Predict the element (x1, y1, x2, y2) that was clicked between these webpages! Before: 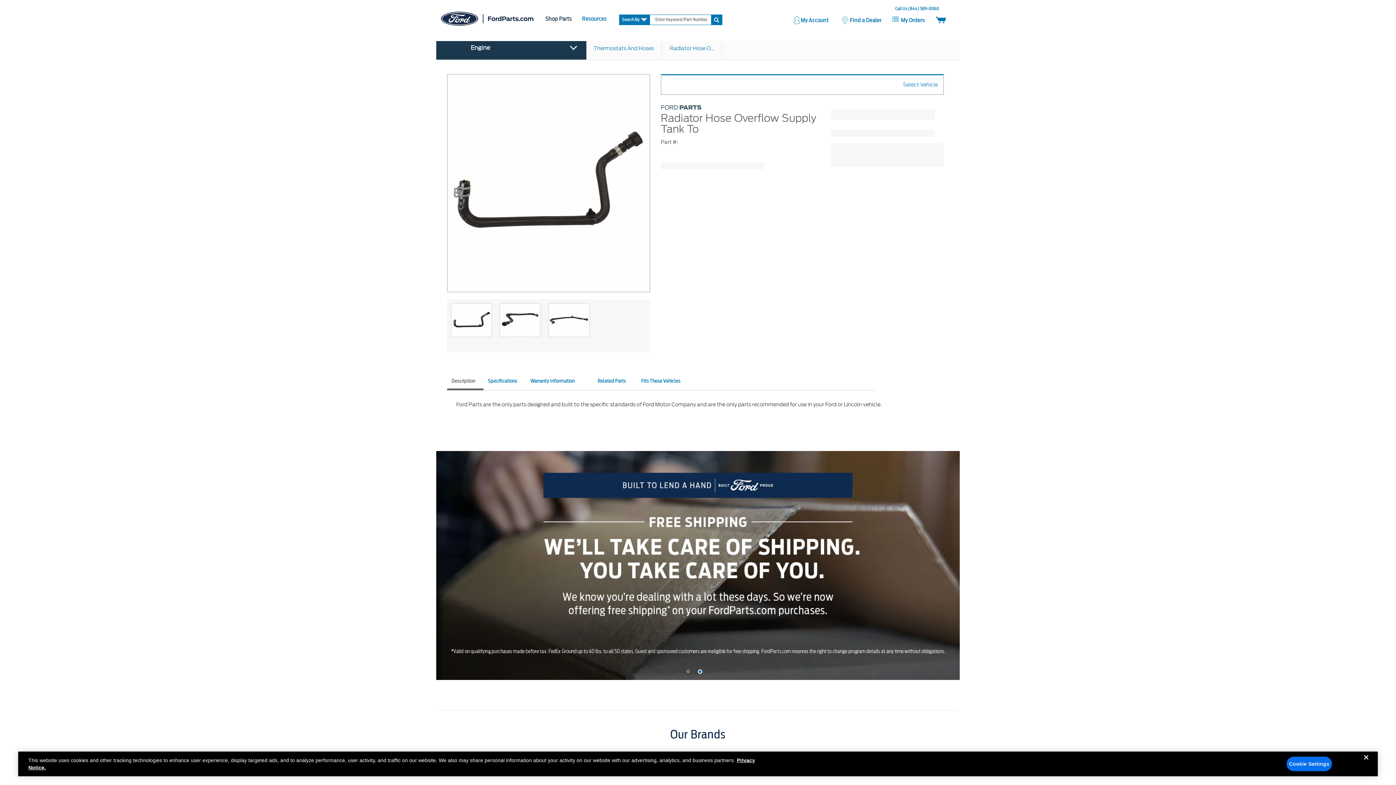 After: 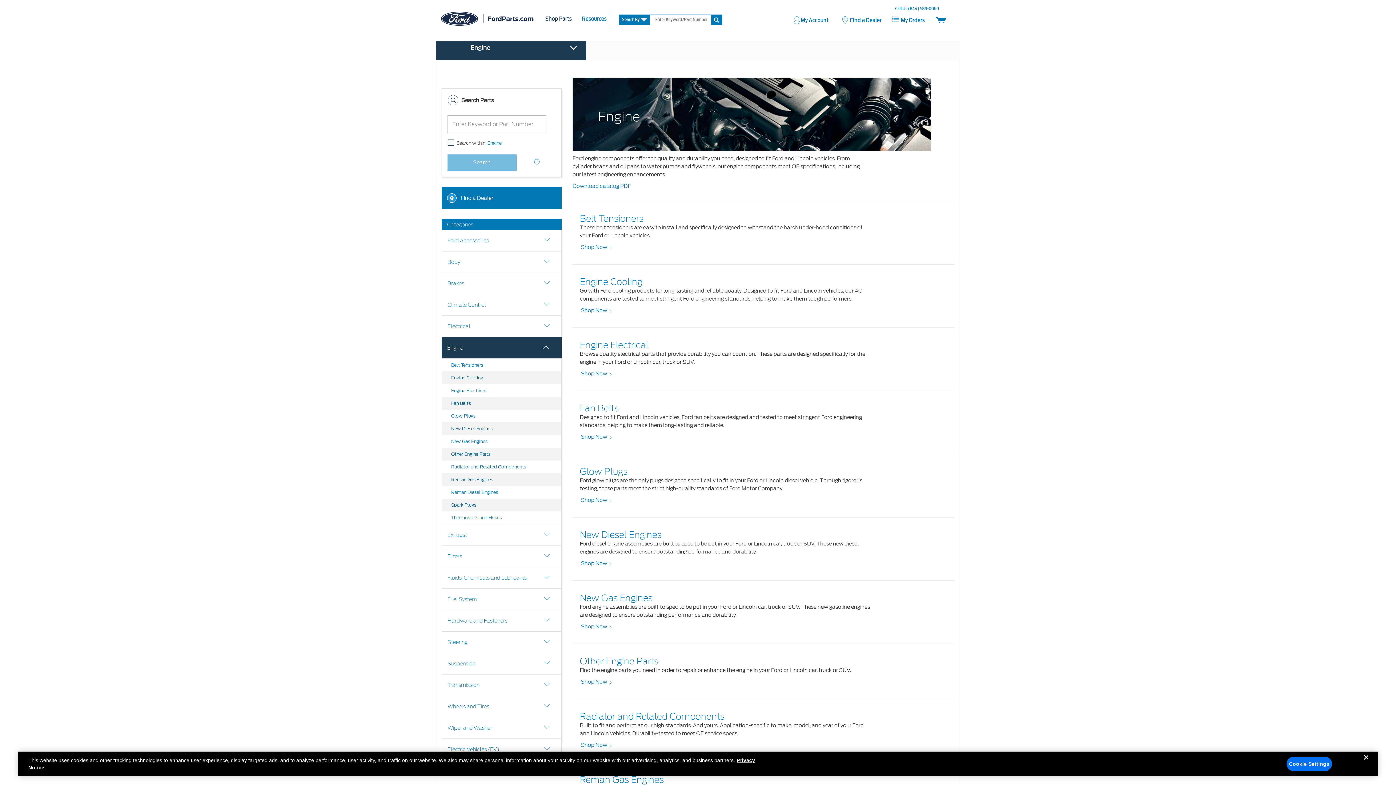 Action: label: Engine bbox: (470, 38, 490, 57)